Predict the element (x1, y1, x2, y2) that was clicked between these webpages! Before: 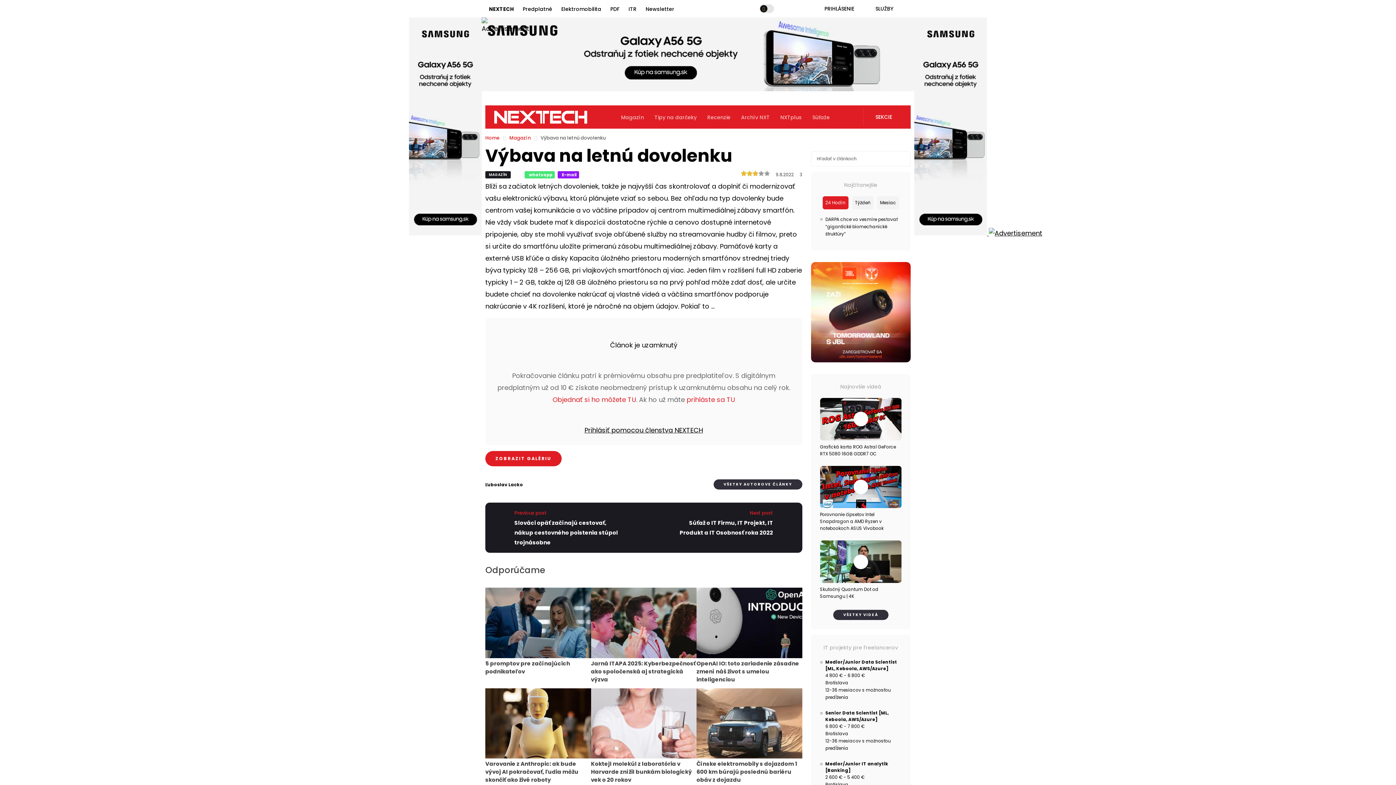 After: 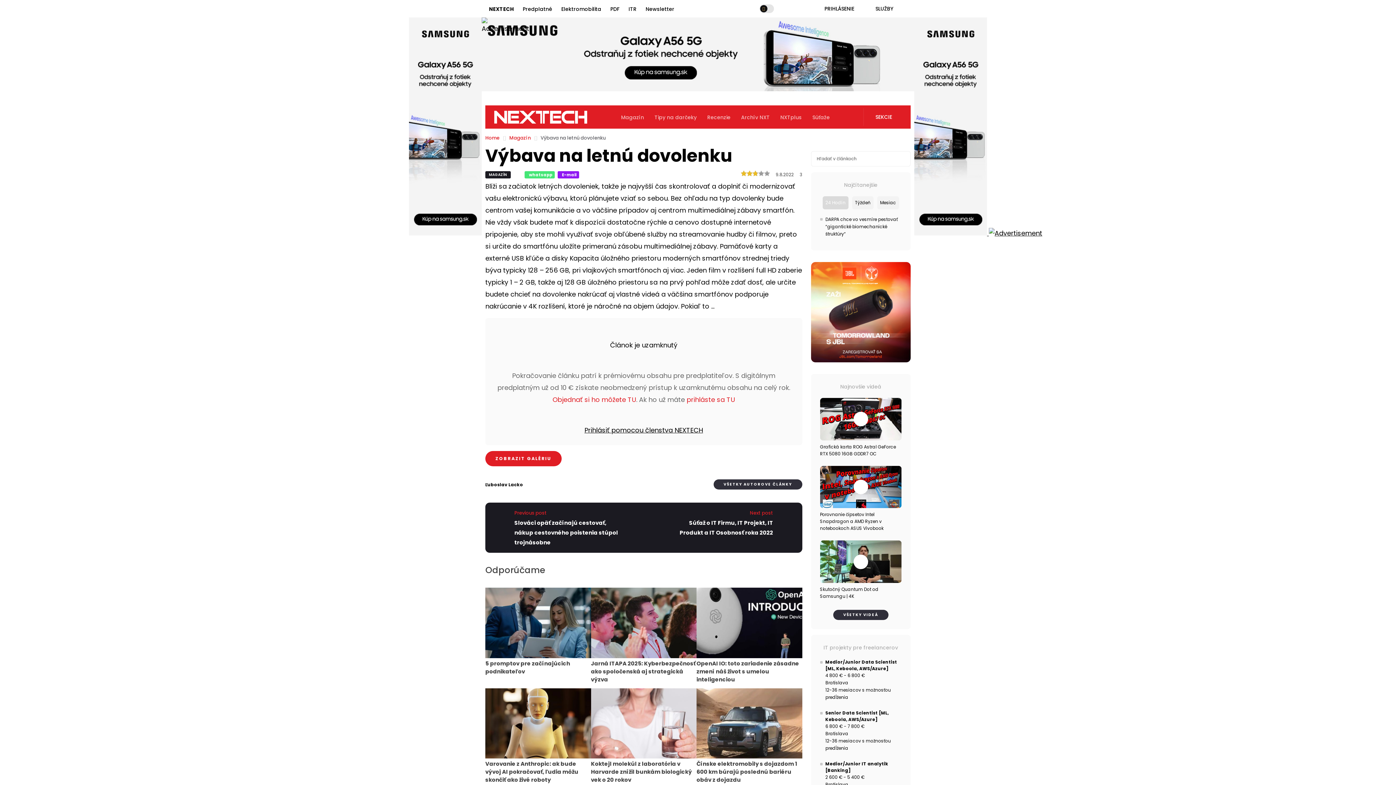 Action: label: 24 Hodín bbox: (822, 196, 848, 209)